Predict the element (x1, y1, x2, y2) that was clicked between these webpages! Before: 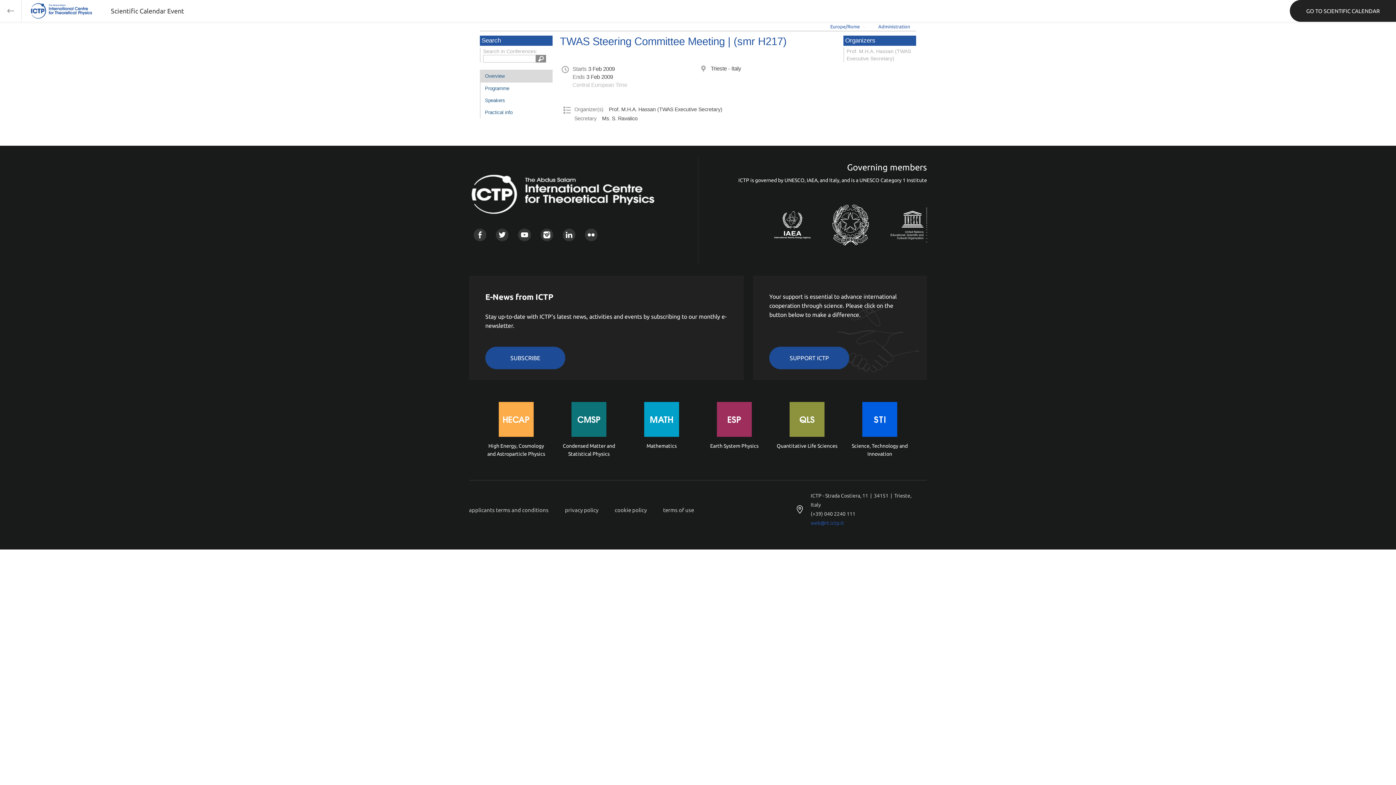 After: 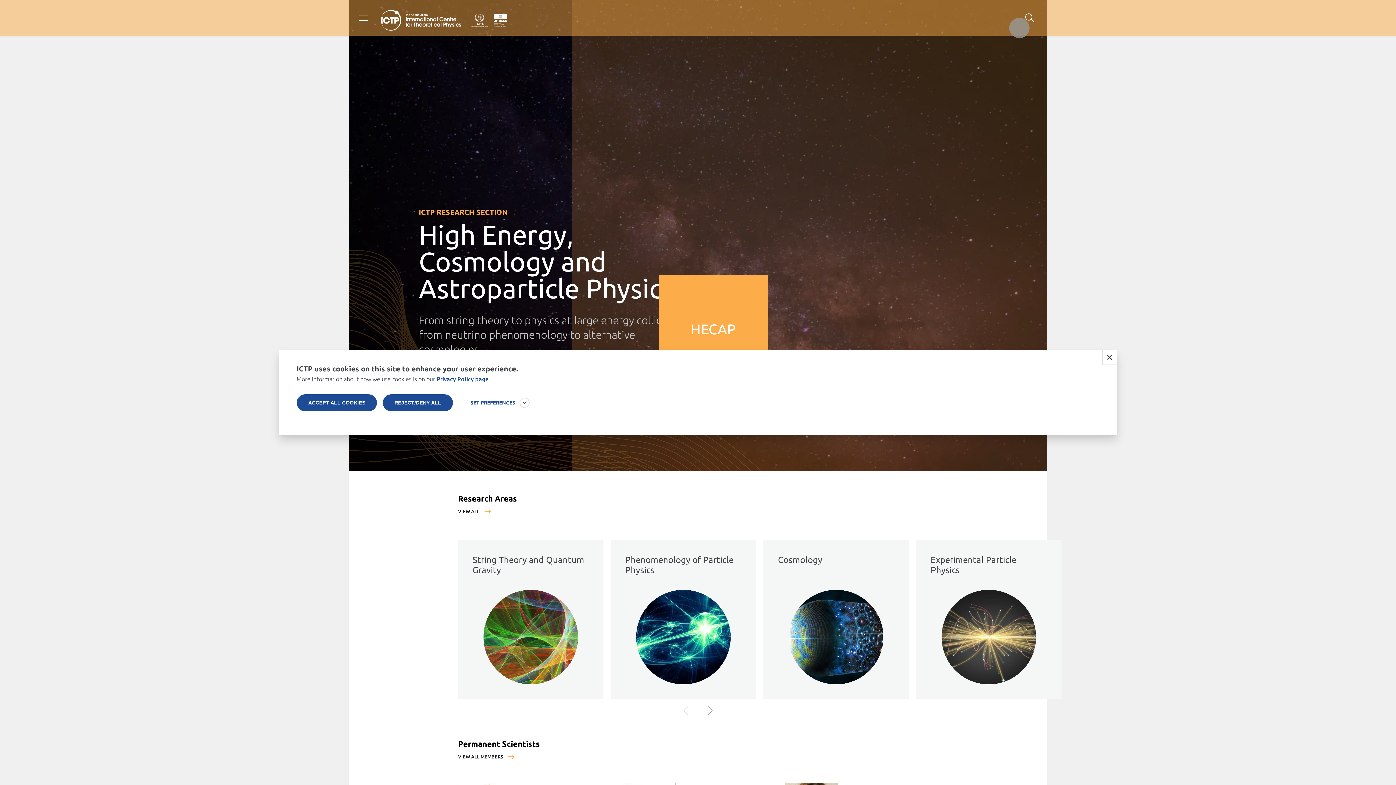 Action: bbox: (485, 413, 547, 464) label: High Energy, Cosmology and Astroparticle Physics